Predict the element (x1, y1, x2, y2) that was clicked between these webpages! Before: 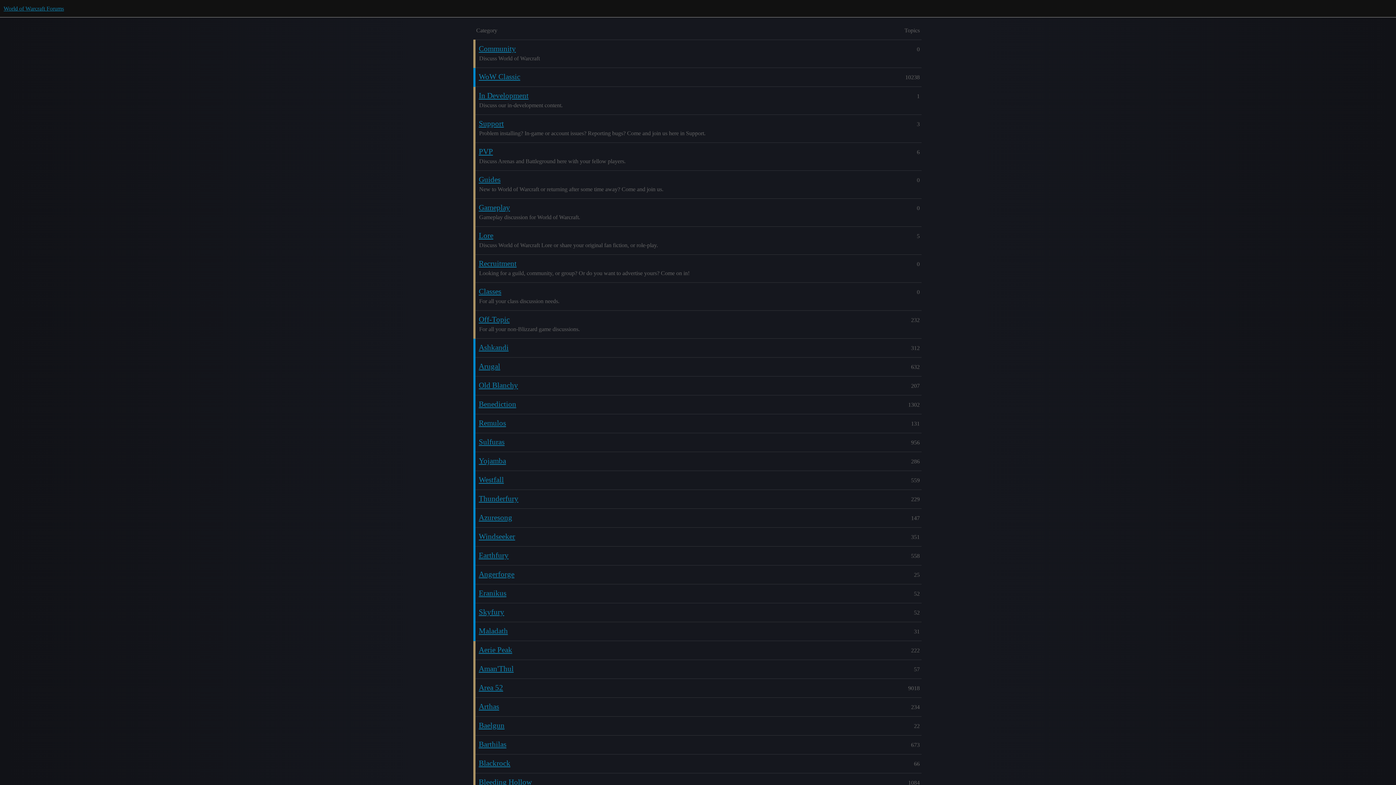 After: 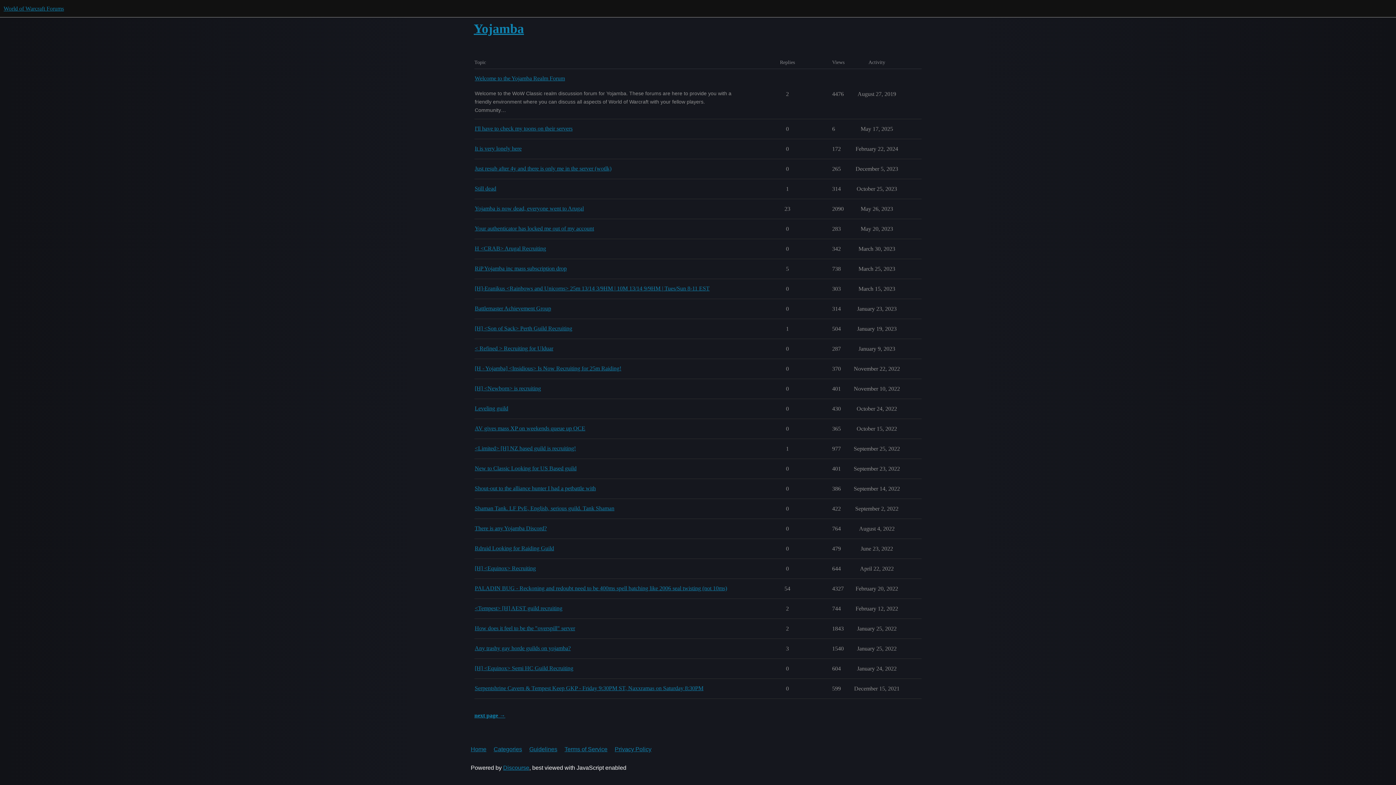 Action: bbox: (478, 456, 506, 465) label: Yojamba